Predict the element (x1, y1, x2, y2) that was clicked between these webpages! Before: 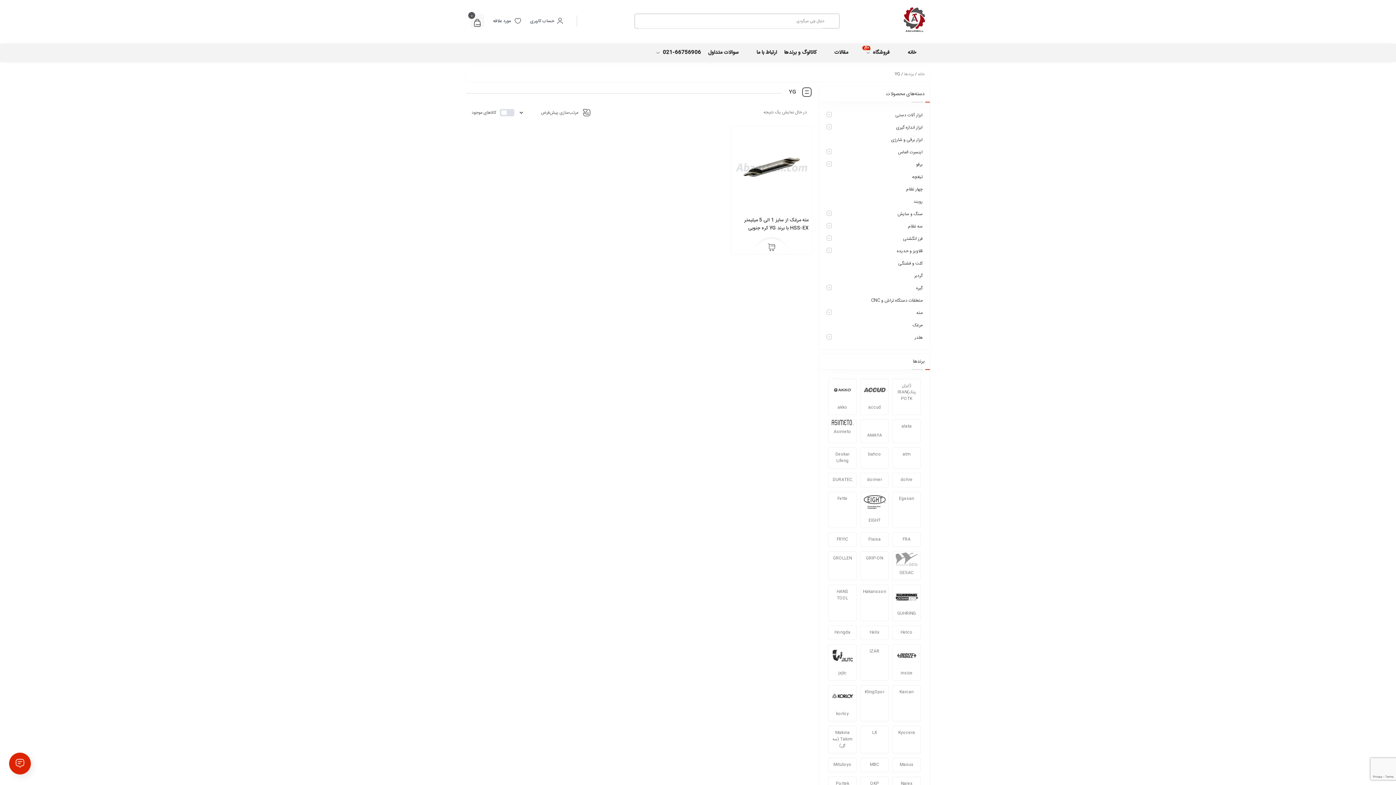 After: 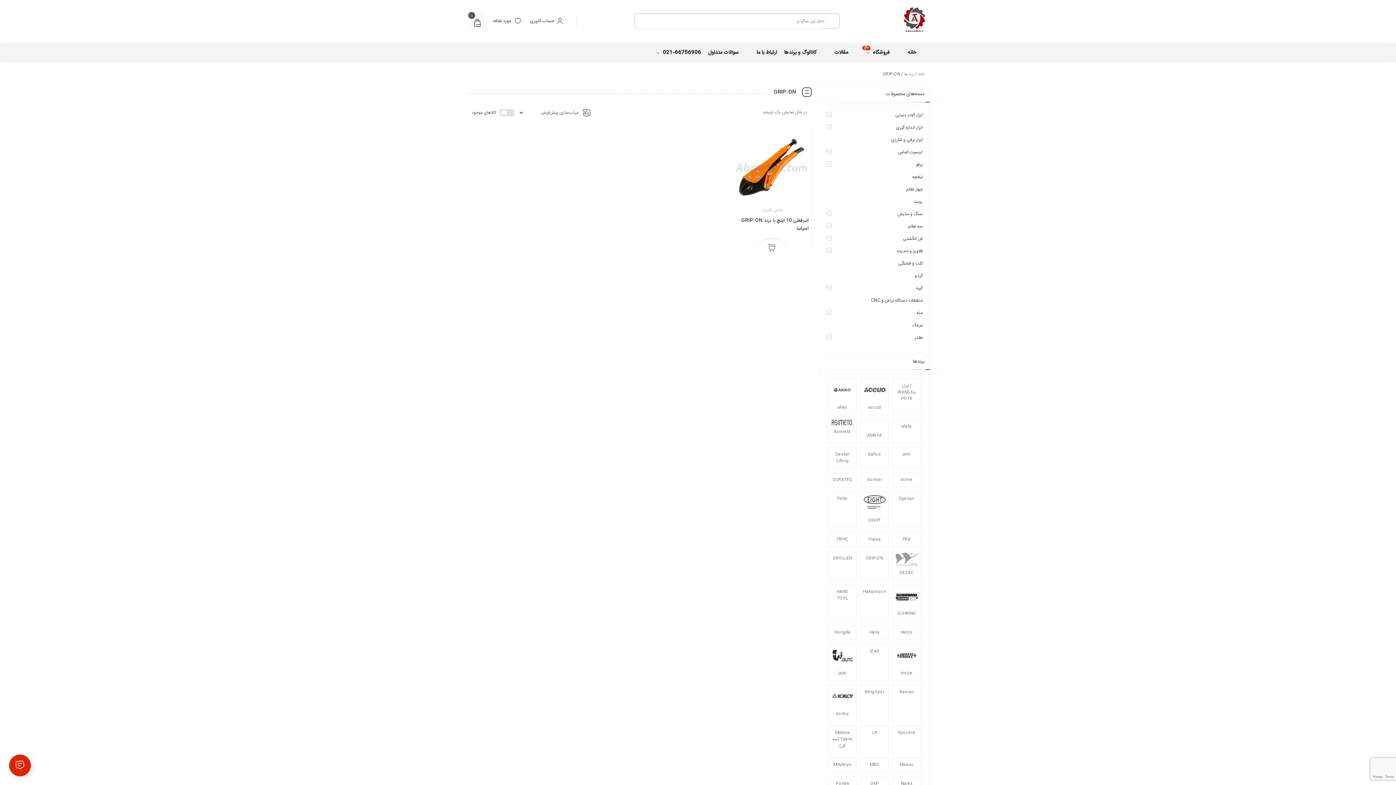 Action: bbox: (860, 551, 889, 580) label: GRIP-ON